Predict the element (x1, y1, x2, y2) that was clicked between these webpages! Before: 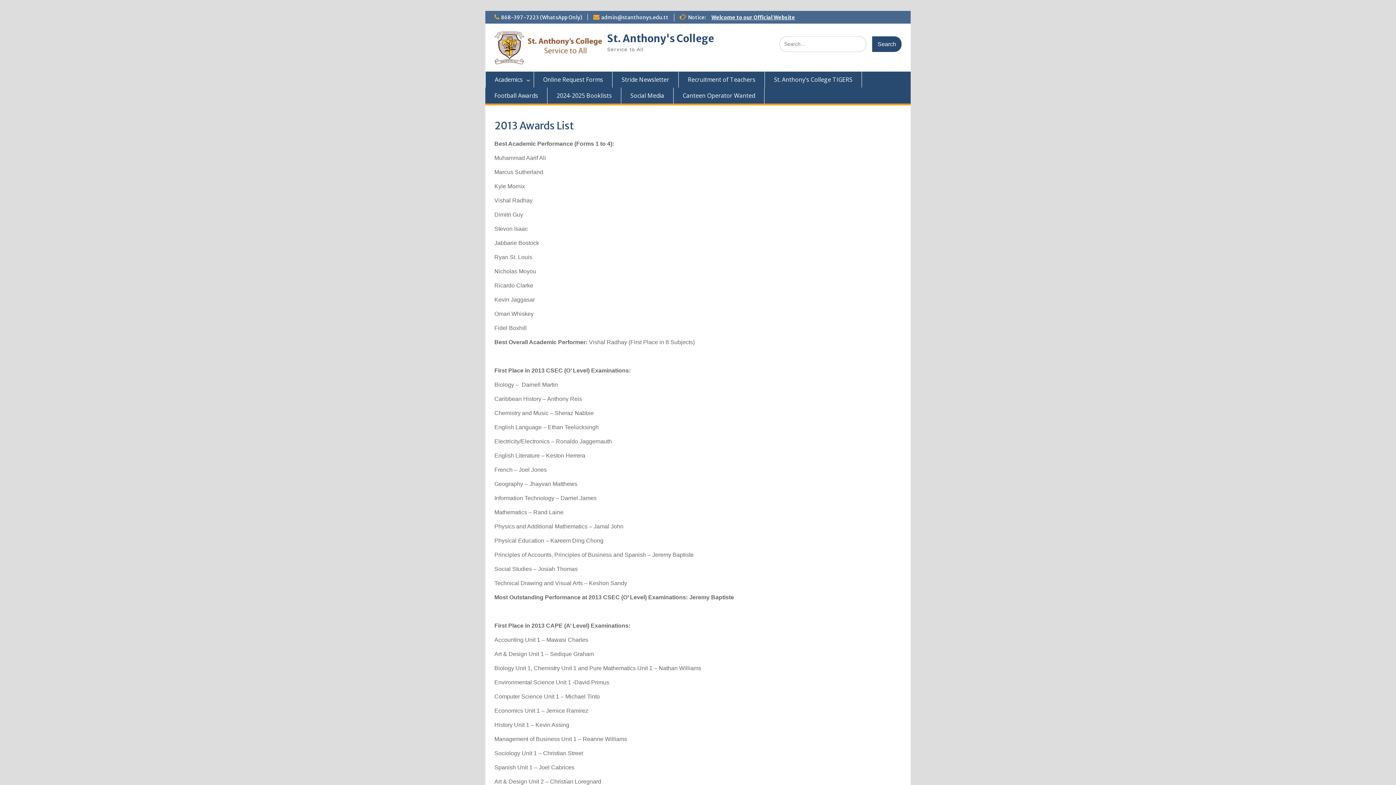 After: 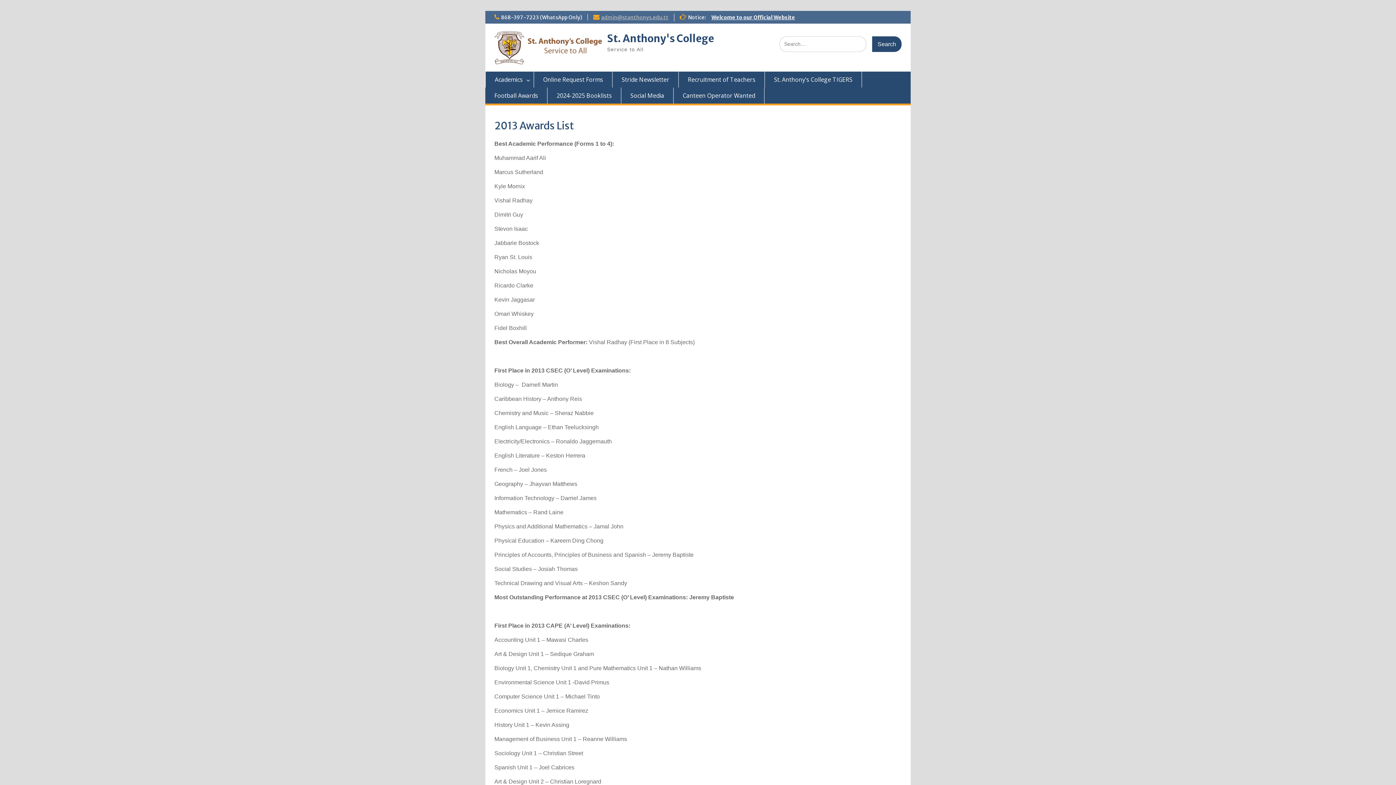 Action: bbox: (601, 14, 668, 20) label: admin@stanthonys.edu.tt